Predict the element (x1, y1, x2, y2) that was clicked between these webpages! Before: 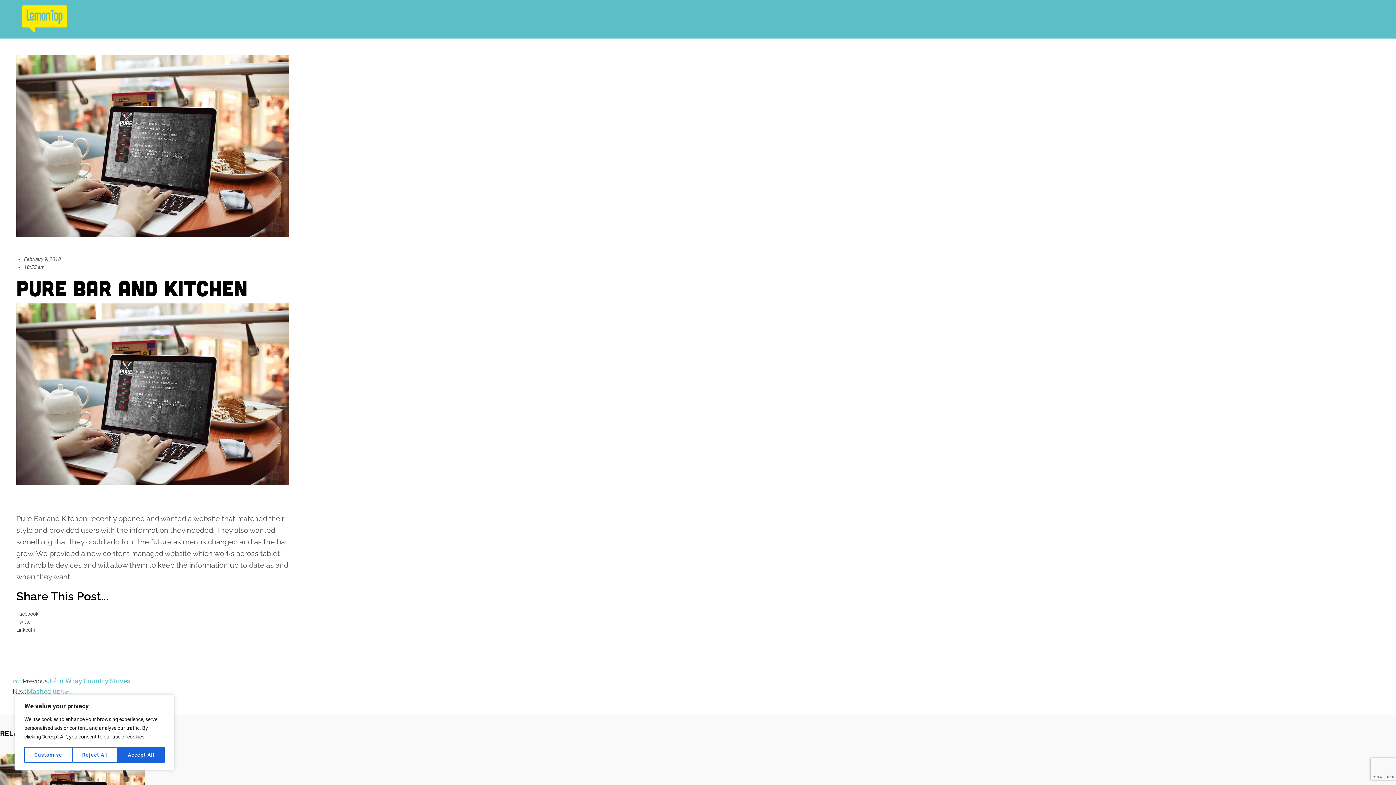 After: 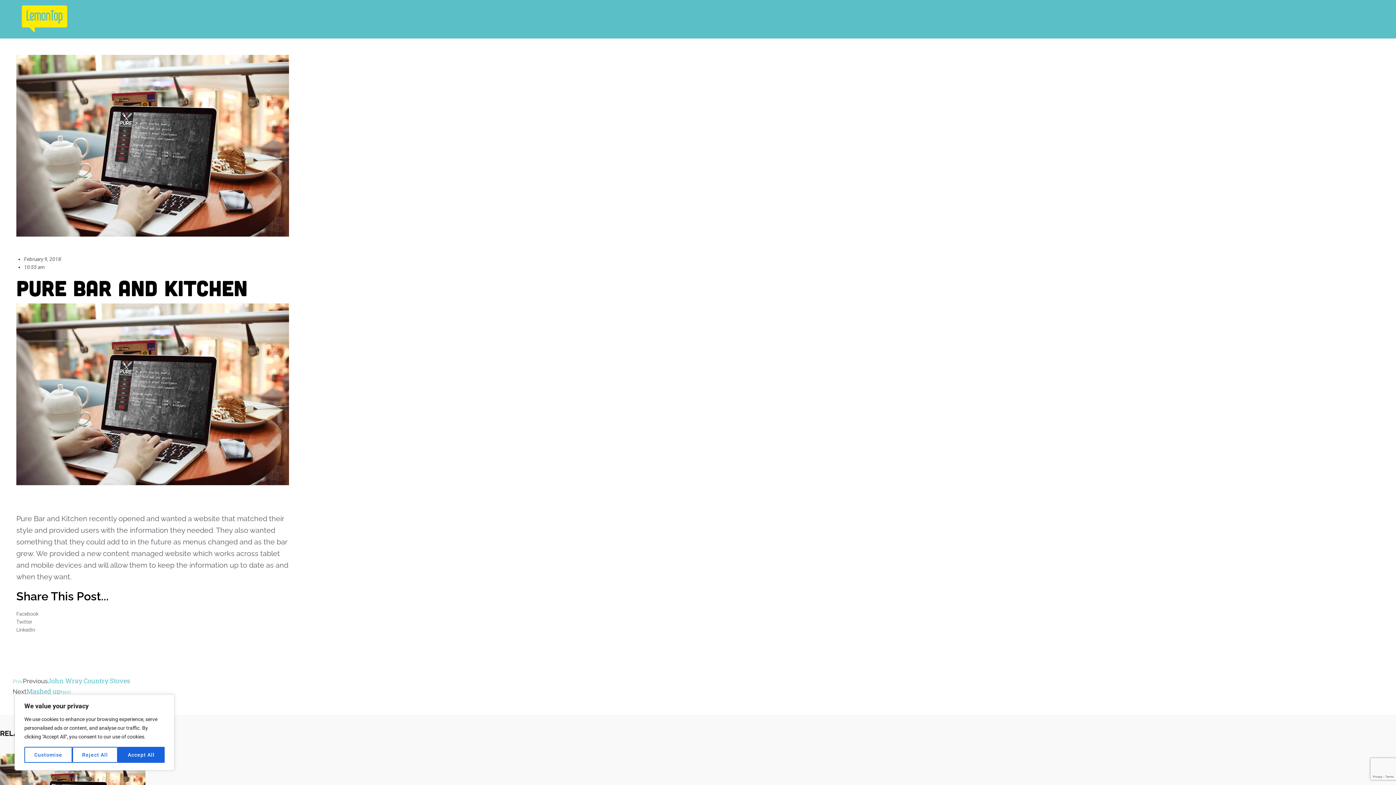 Action: bbox: (16, 231, 289, 237)